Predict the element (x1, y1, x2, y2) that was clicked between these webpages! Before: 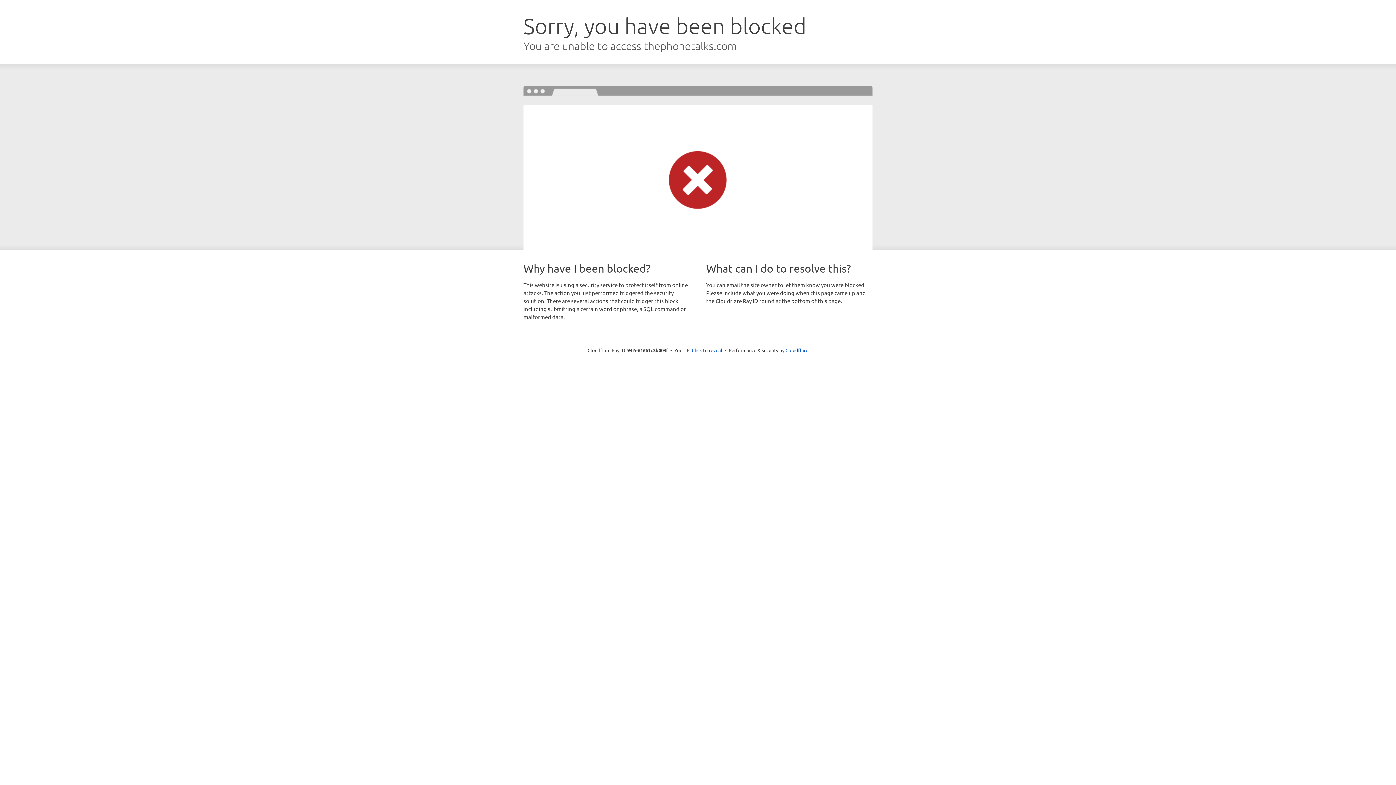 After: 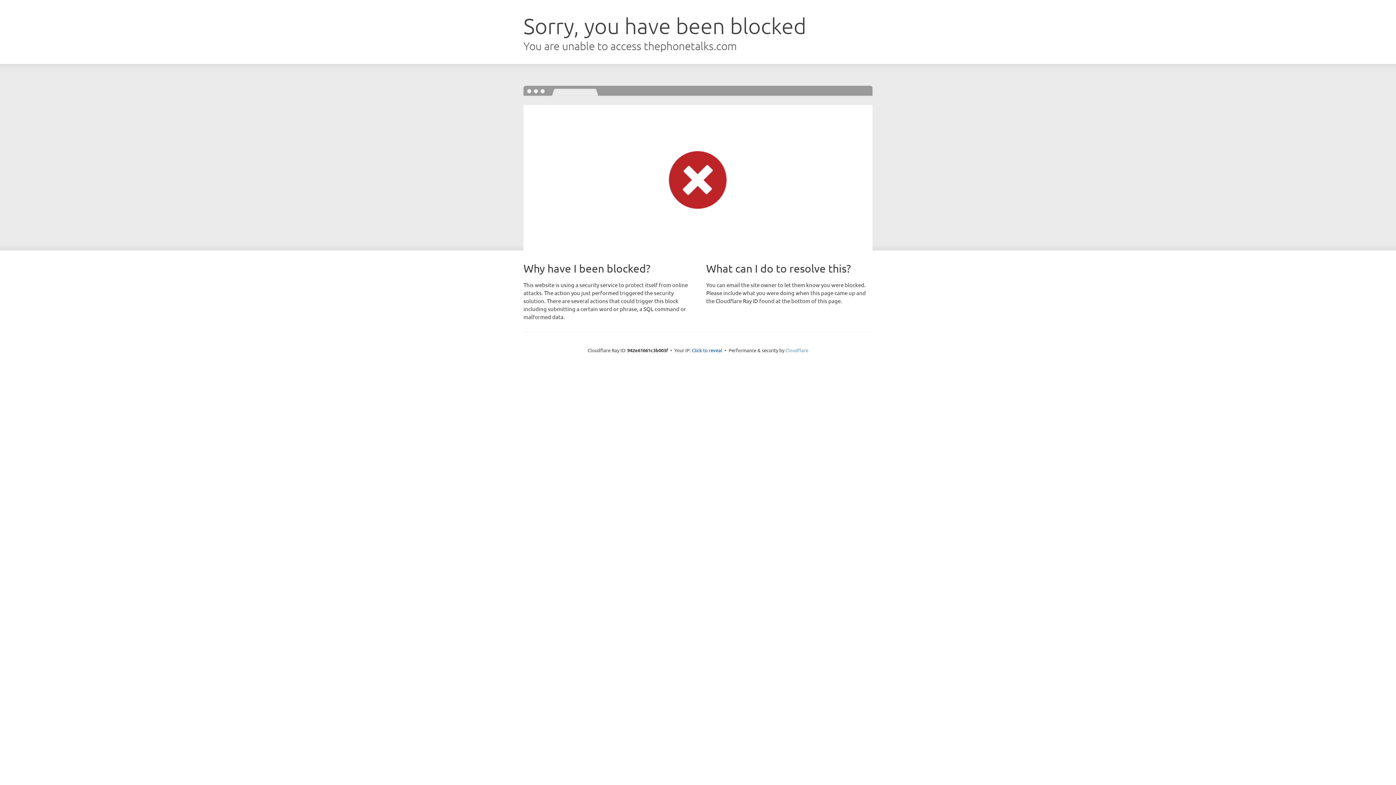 Action: label: Cloudflare bbox: (785, 347, 808, 353)